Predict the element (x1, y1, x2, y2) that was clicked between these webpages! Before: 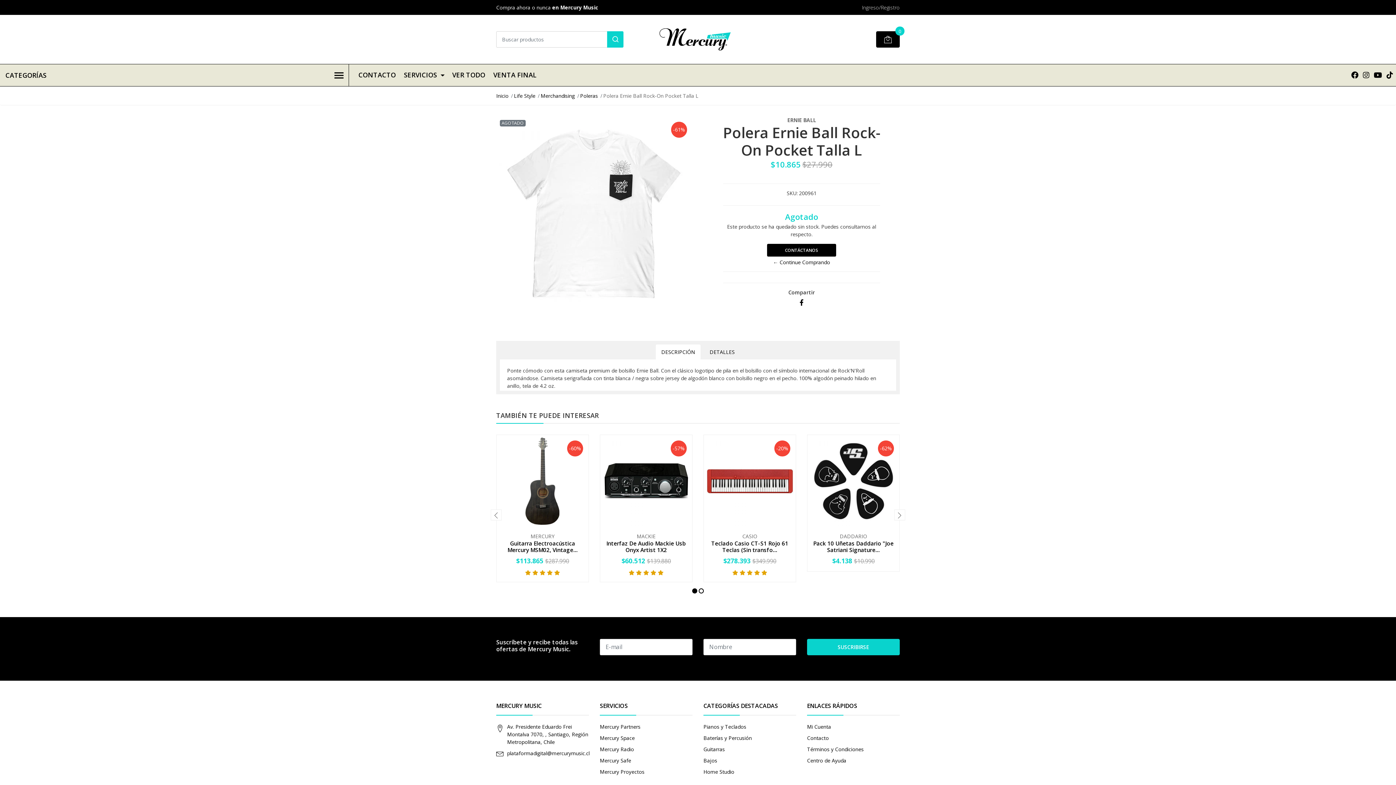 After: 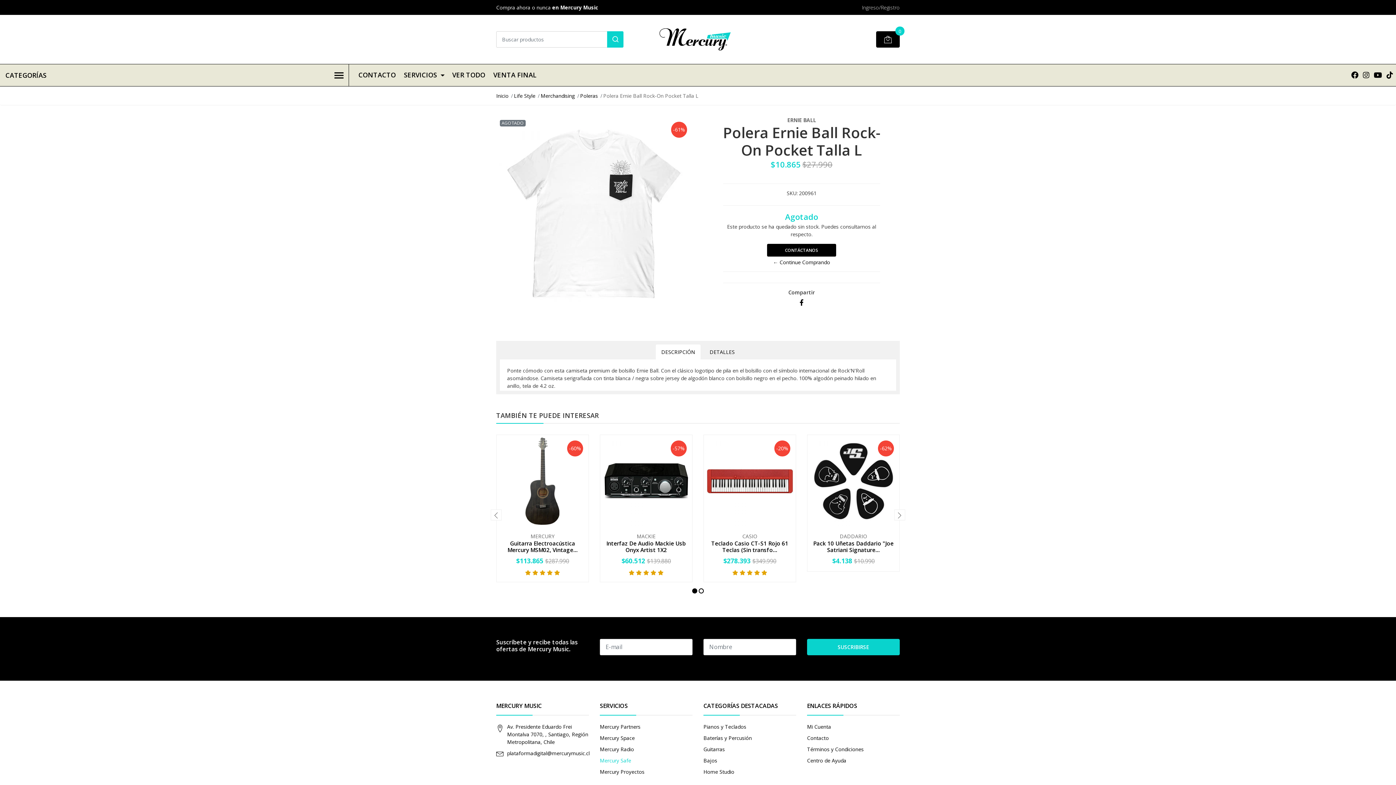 Action: bbox: (600, 757, 631, 764) label: Mercury Safe